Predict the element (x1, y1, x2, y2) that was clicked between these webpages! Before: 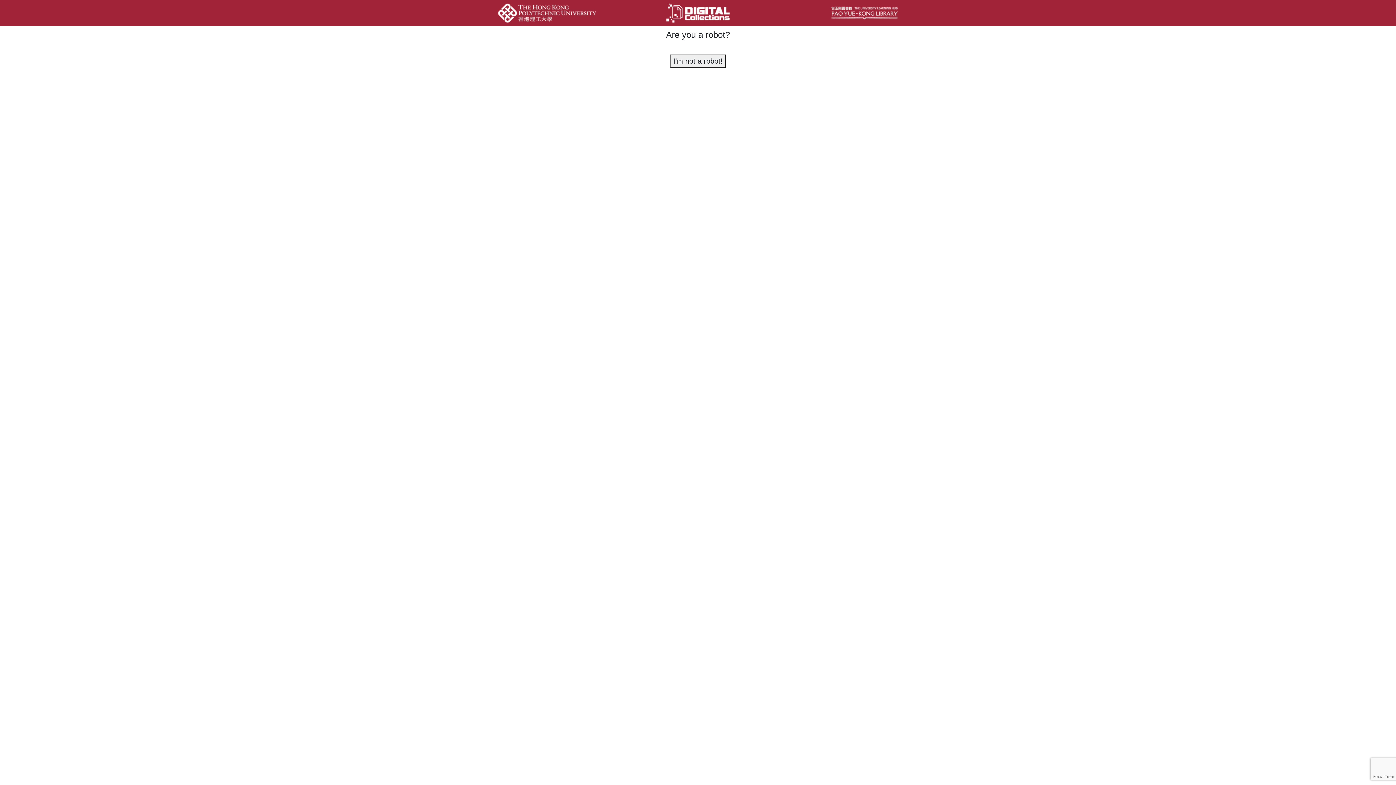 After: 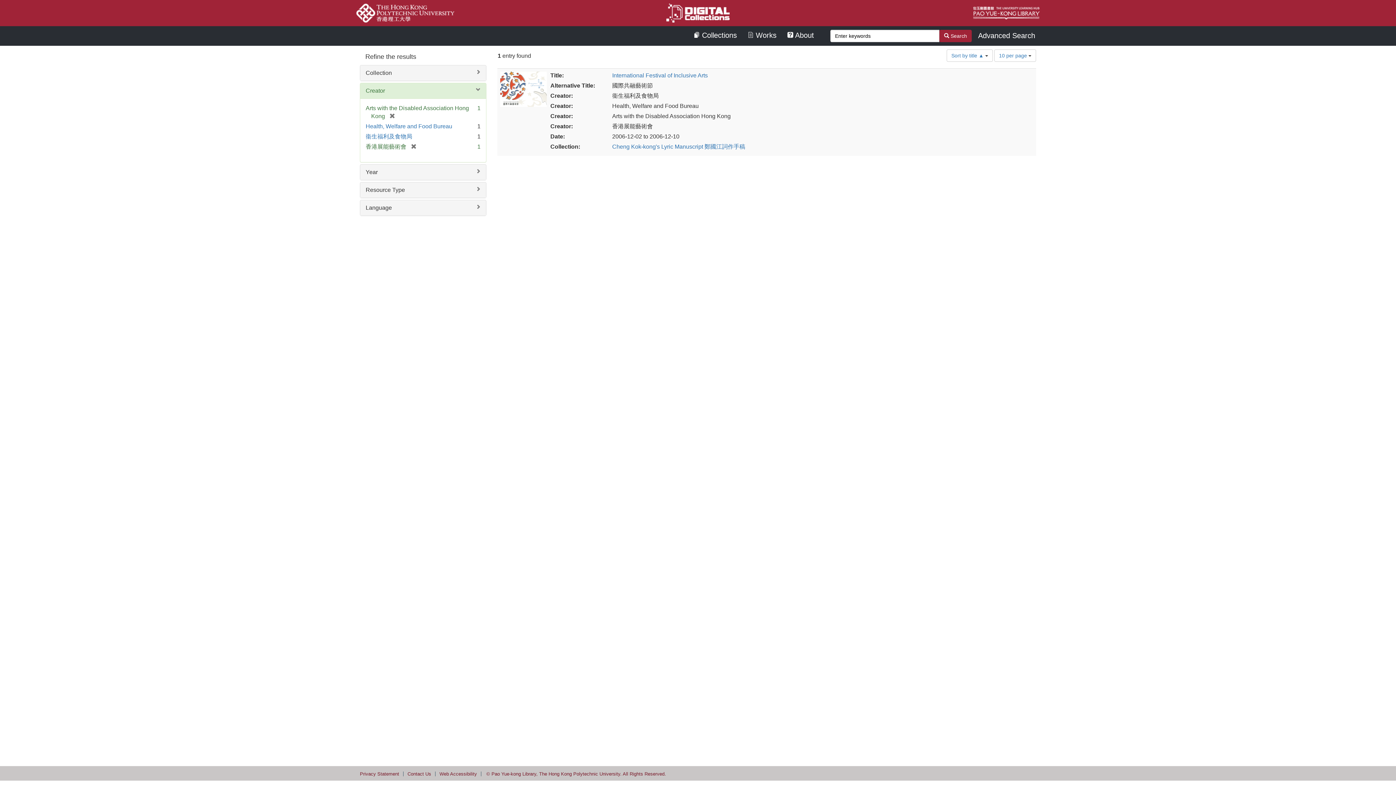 Action: bbox: (670, 54, 725, 67) label: I'm not a robot!